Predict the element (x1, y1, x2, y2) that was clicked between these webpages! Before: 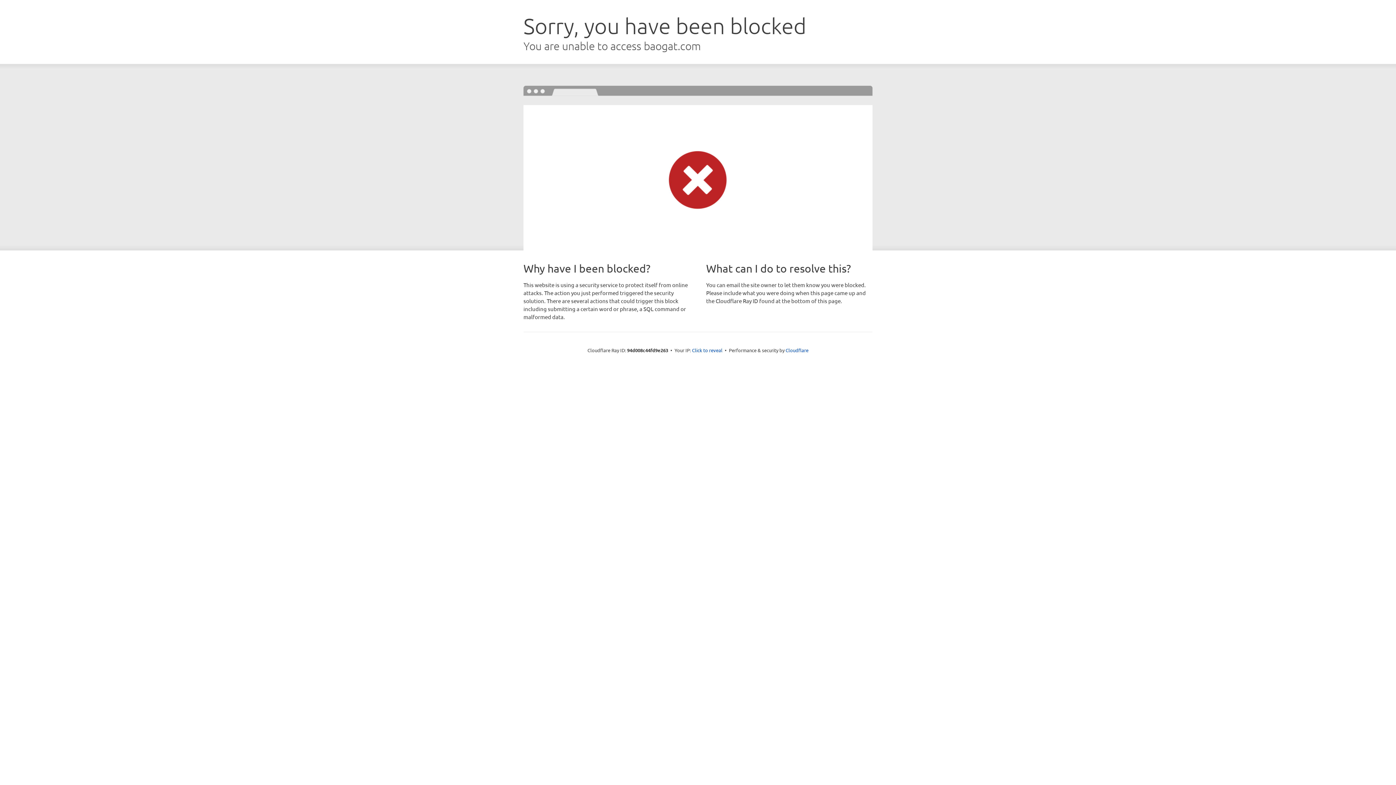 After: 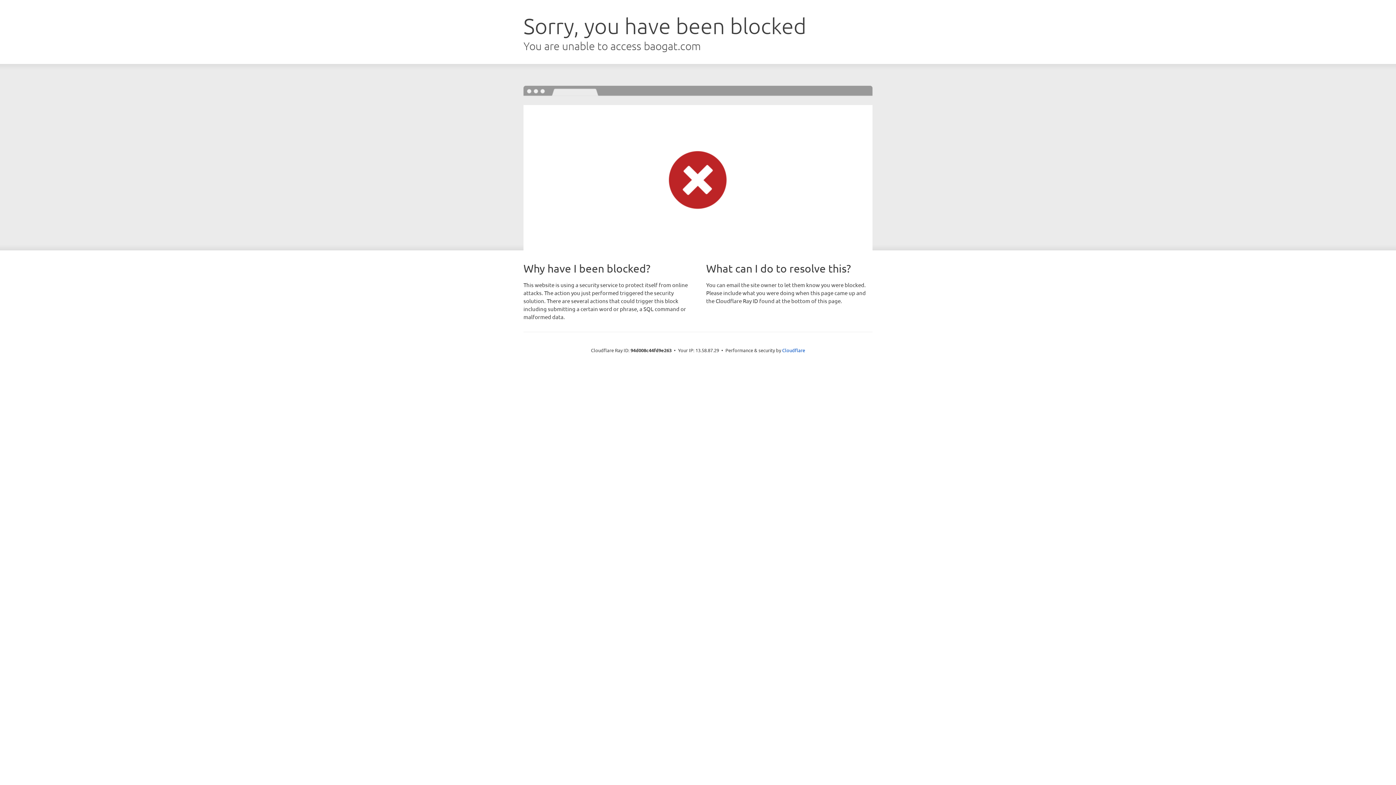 Action: label: Click to reveal bbox: (692, 346, 722, 353)